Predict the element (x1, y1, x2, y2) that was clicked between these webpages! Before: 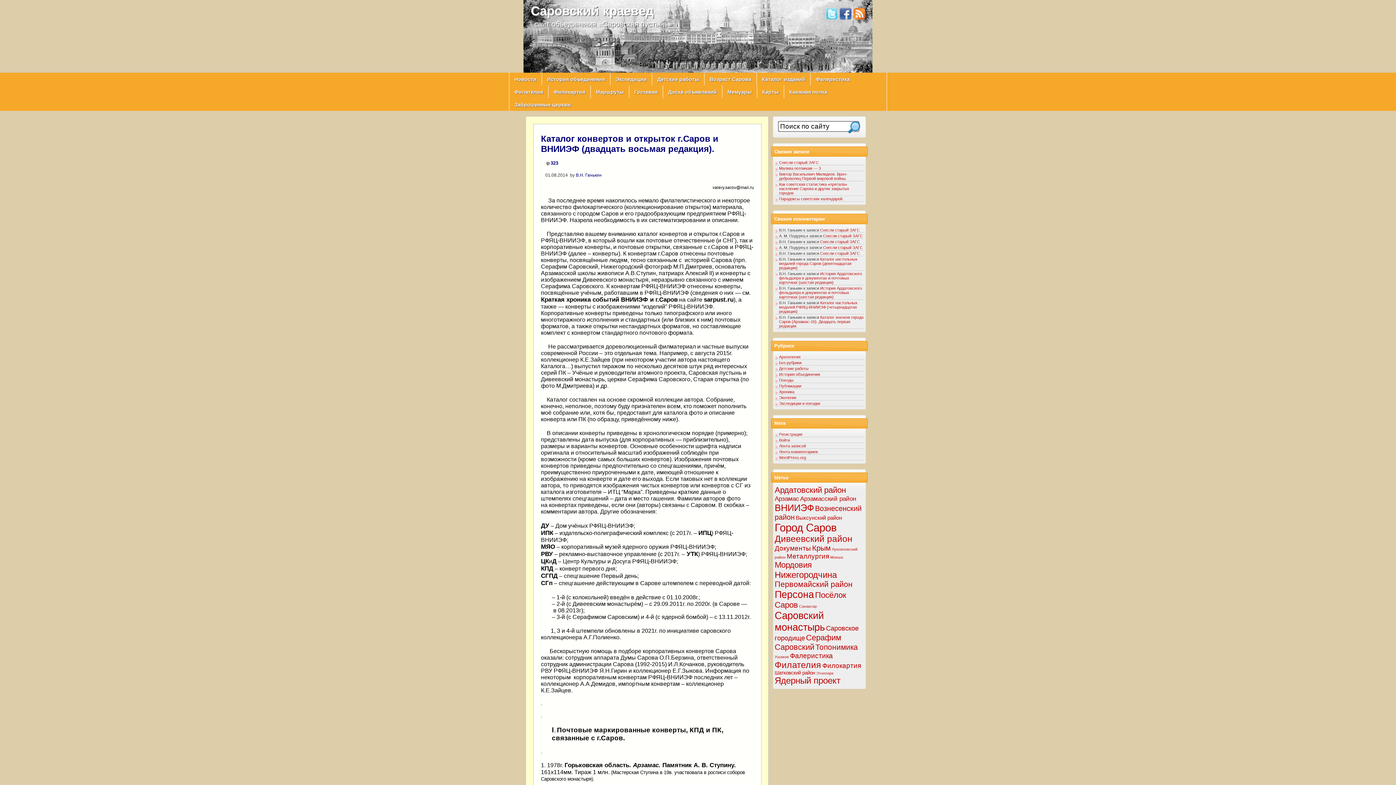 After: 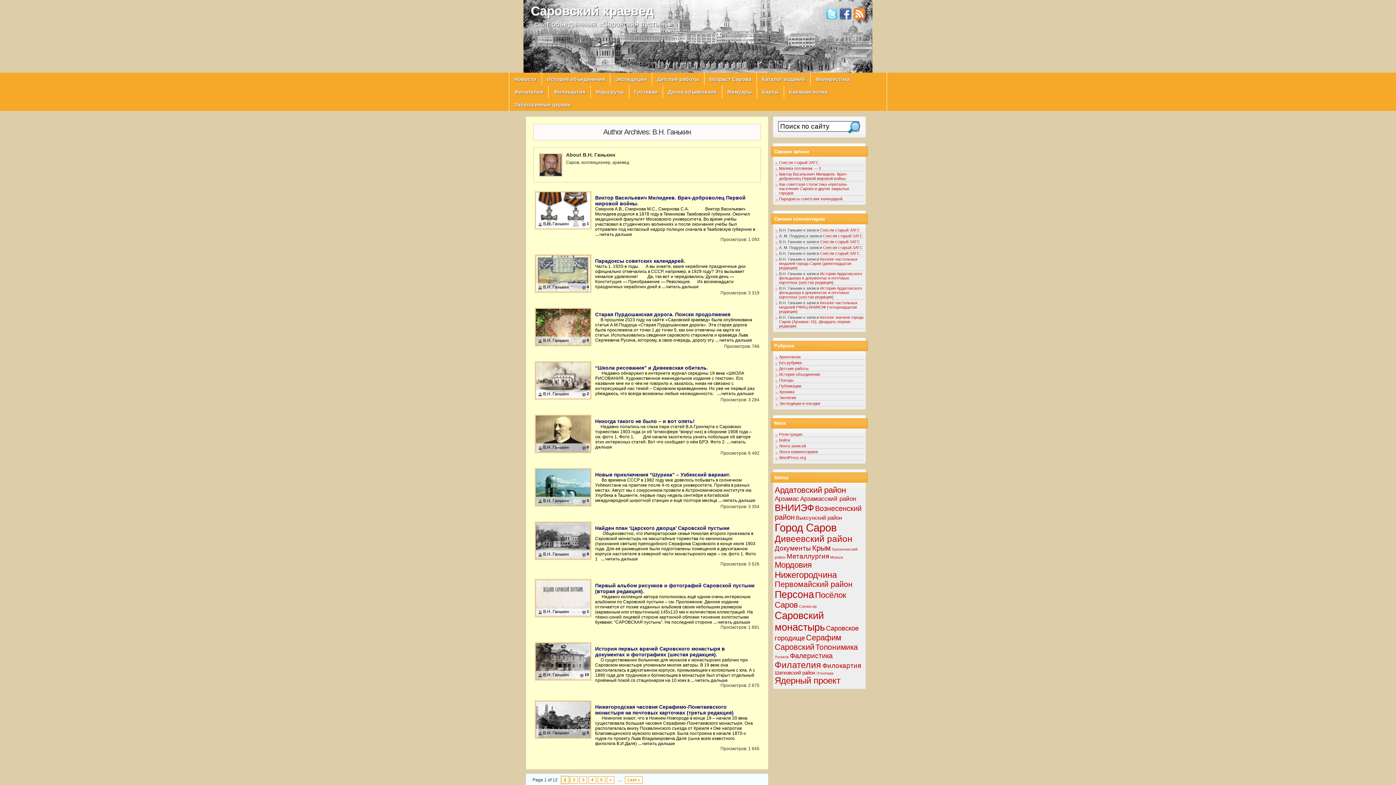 Action: label: В.Н. Ганькин bbox: (576, 172, 601, 177)